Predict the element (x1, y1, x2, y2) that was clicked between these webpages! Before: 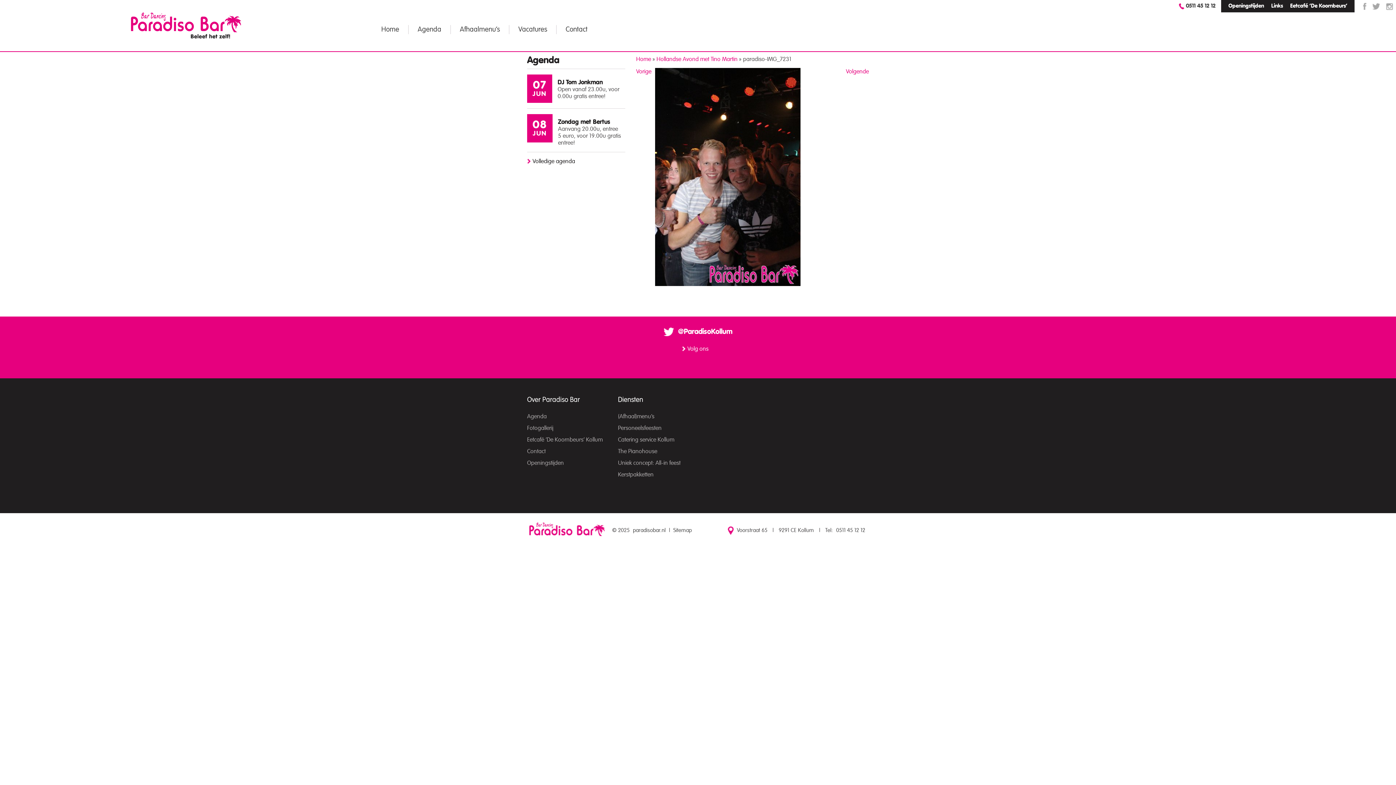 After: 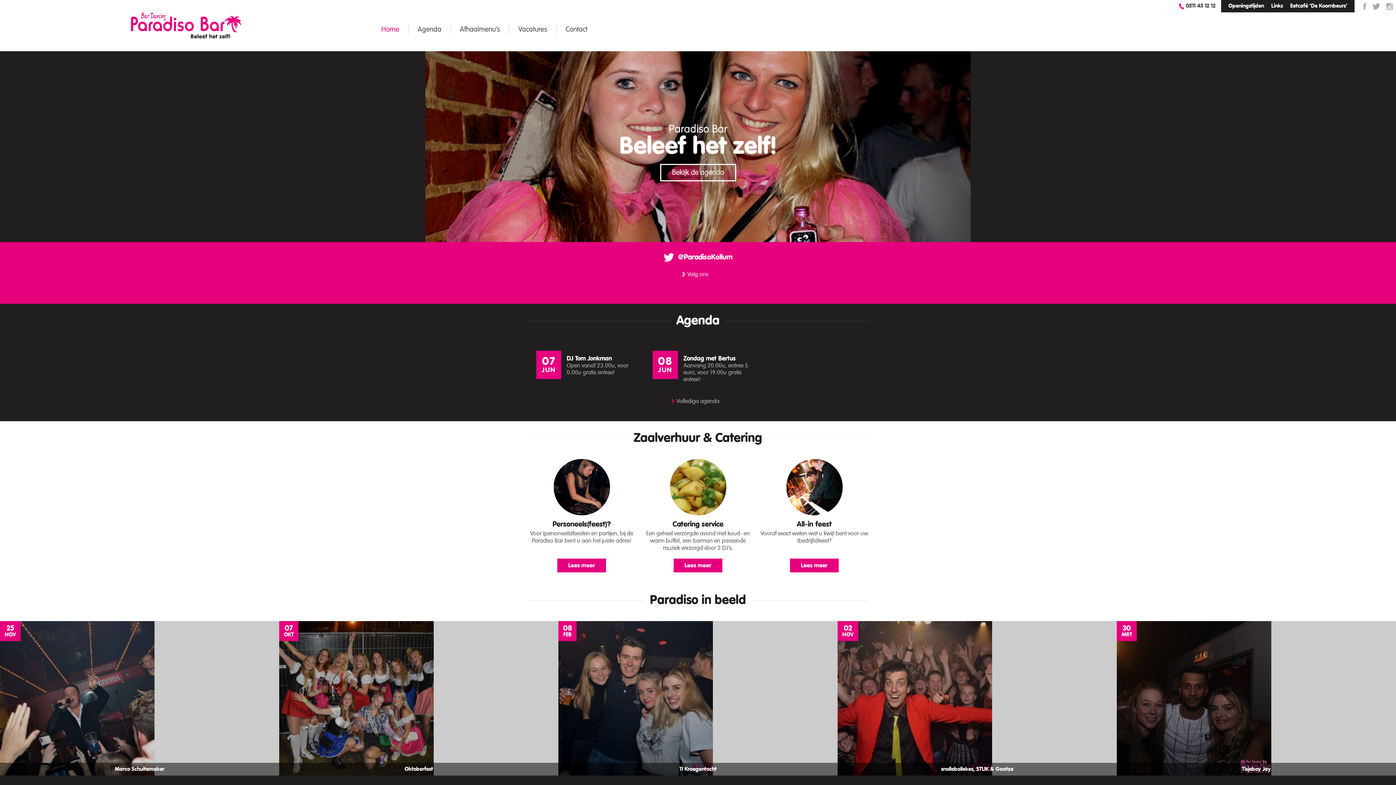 Action: bbox: (372, 25, 408, 34) label: Home